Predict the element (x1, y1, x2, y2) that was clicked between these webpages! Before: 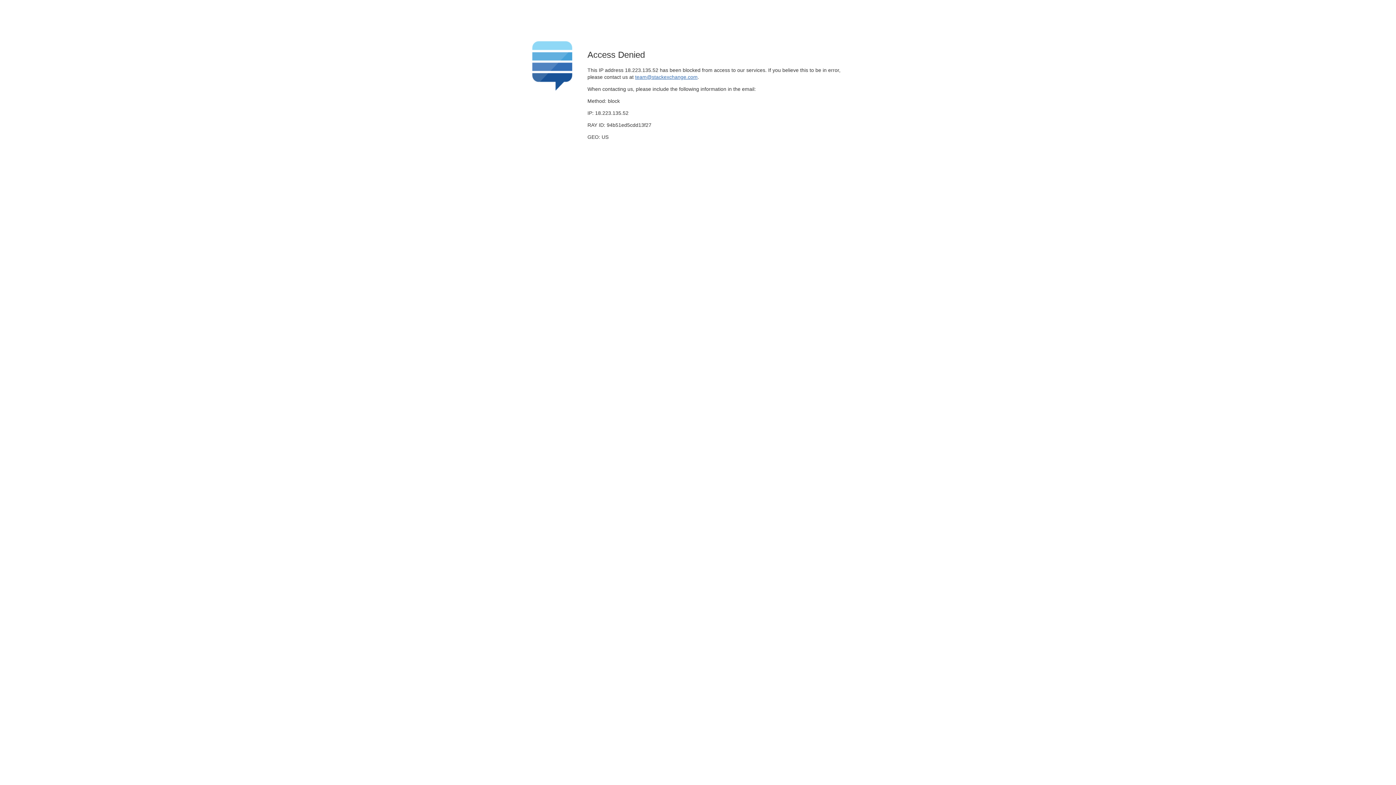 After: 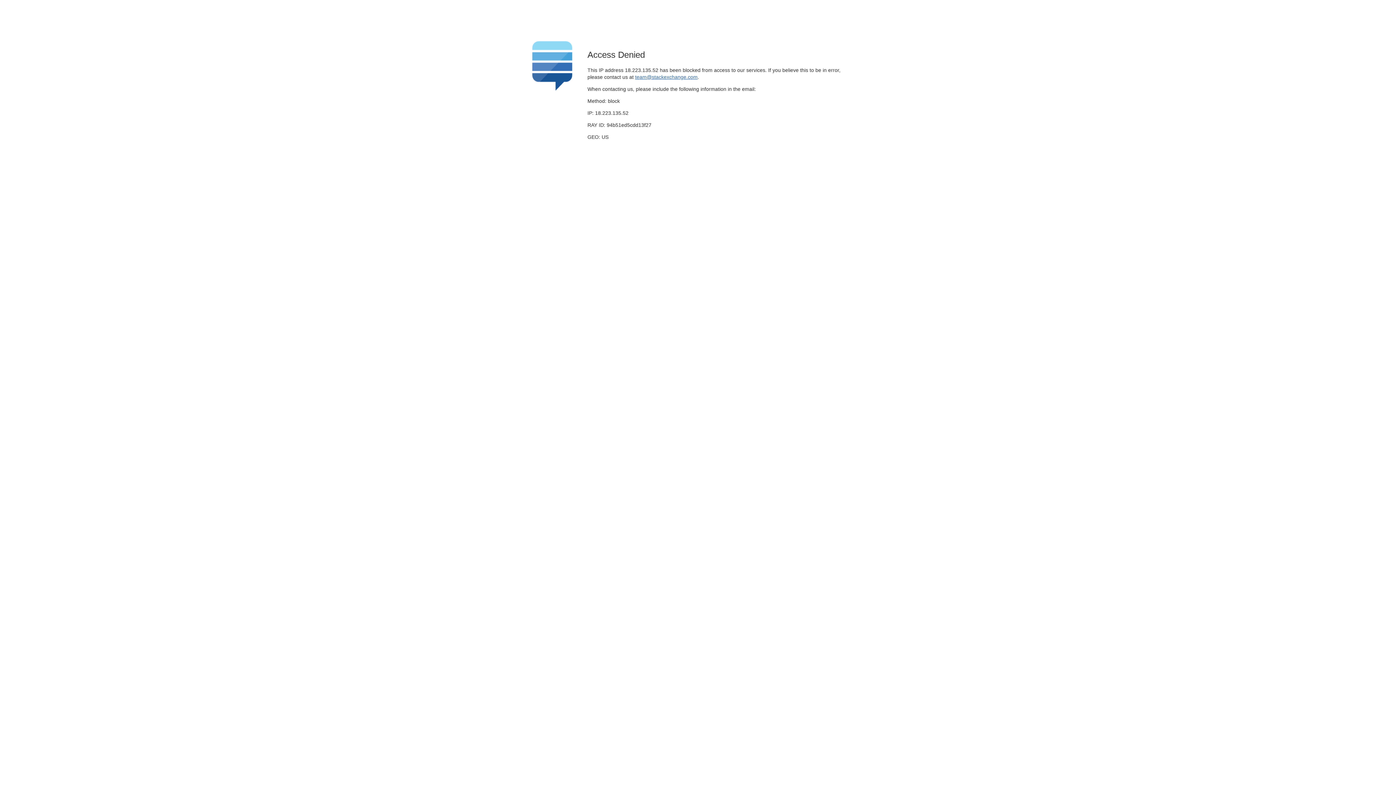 Action: bbox: (635, 74, 697, 79) label: team@stackexchange.com